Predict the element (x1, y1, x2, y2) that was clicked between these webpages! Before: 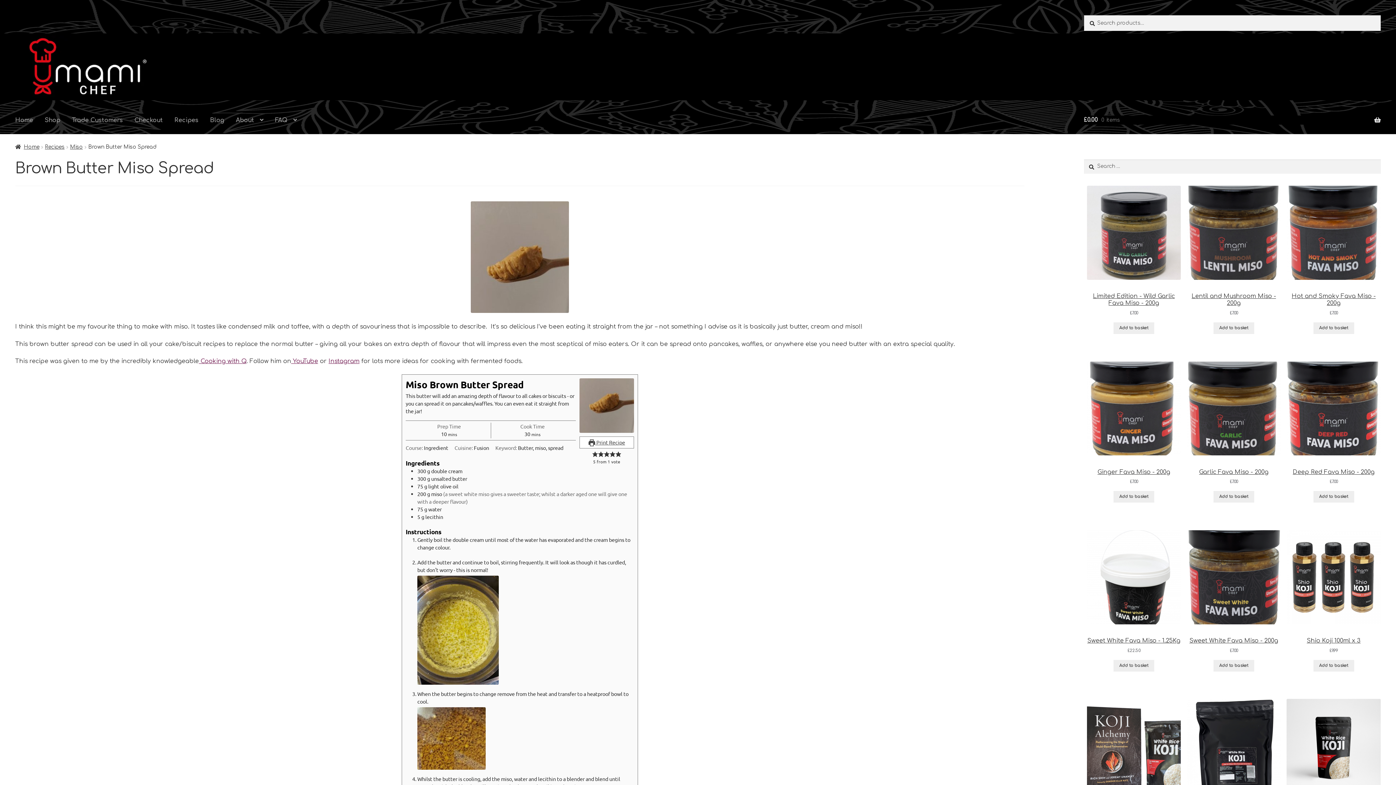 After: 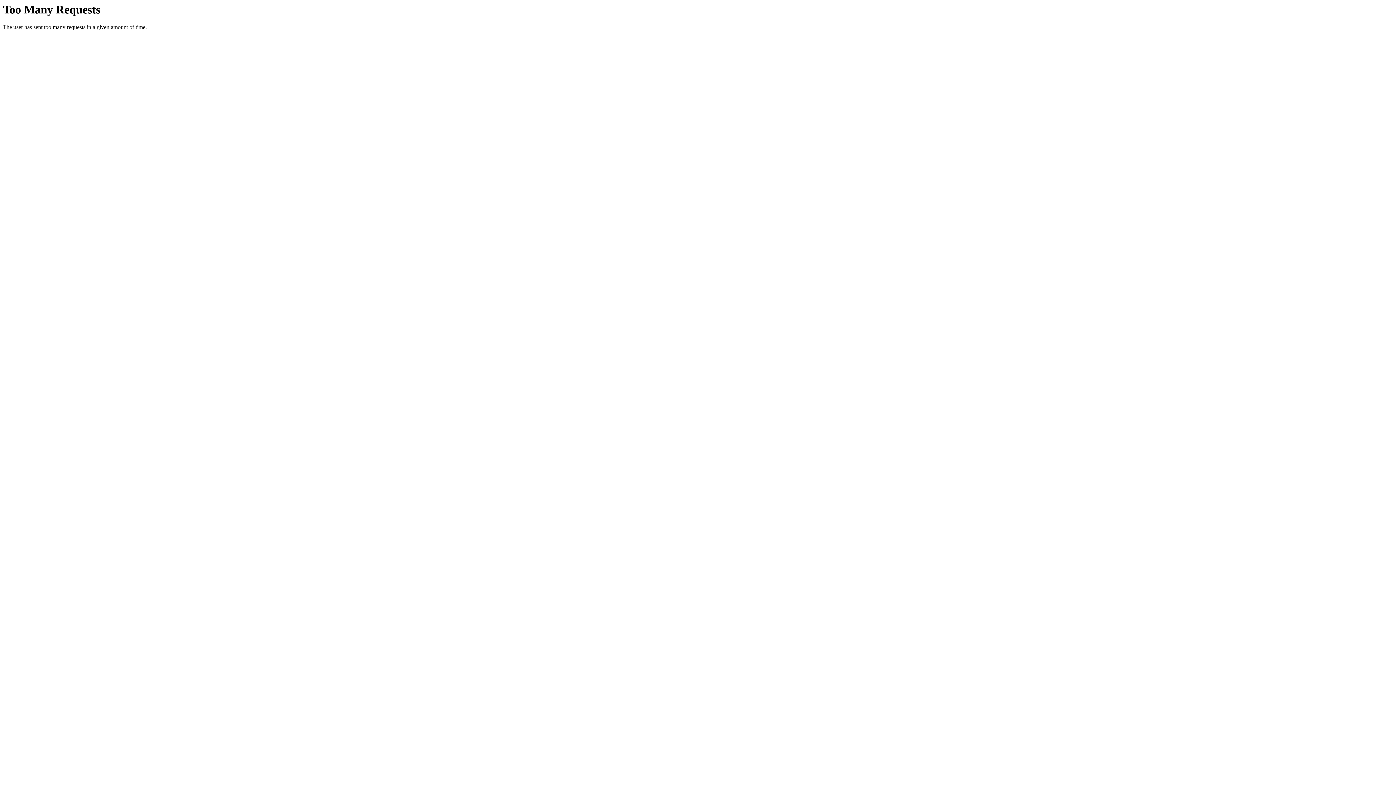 Action: bbox: (1213, 491, 1254, 503) label: Add to basket: “Garlic Fava Miso - 200g”